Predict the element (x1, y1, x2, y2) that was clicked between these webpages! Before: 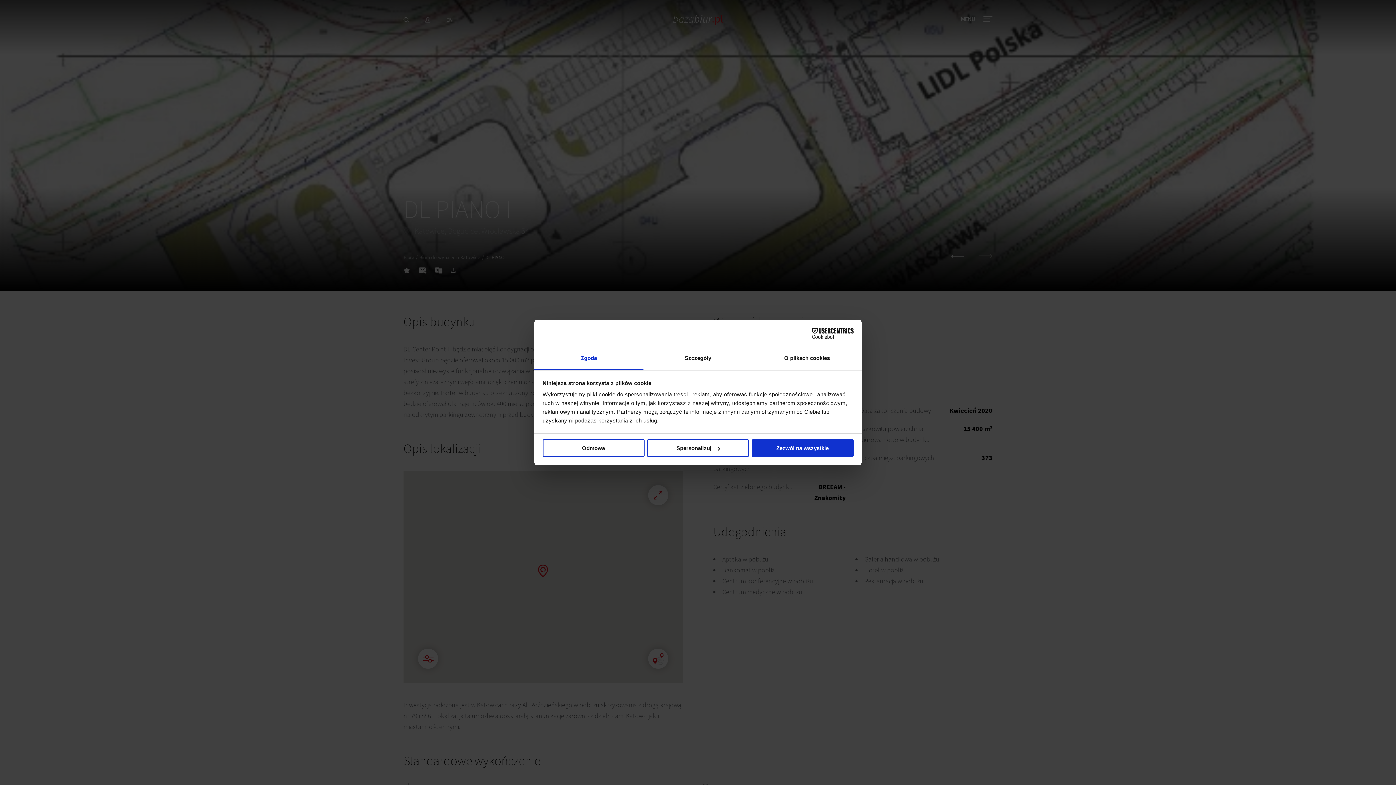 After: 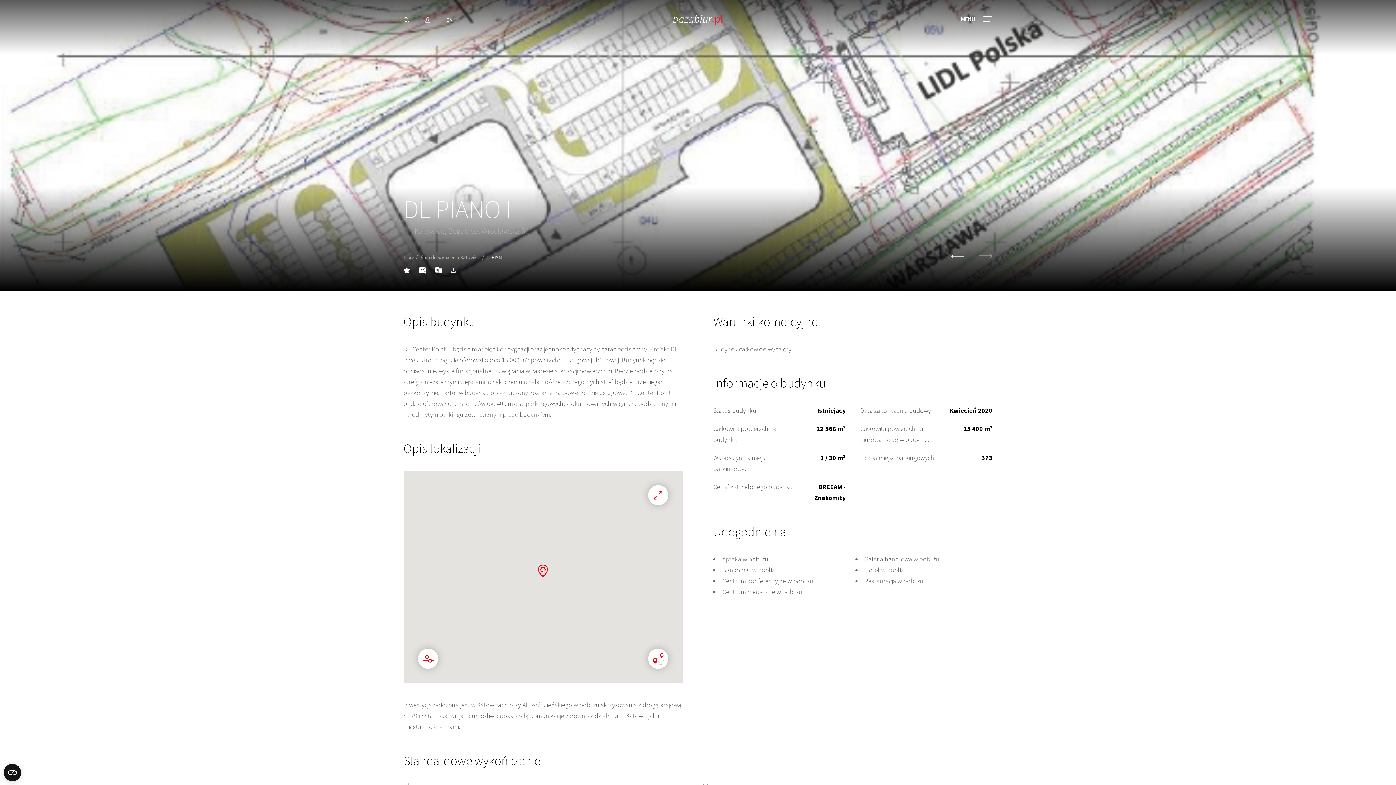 Action: label: Odmowa bbox: (542, 439, 644, 457)